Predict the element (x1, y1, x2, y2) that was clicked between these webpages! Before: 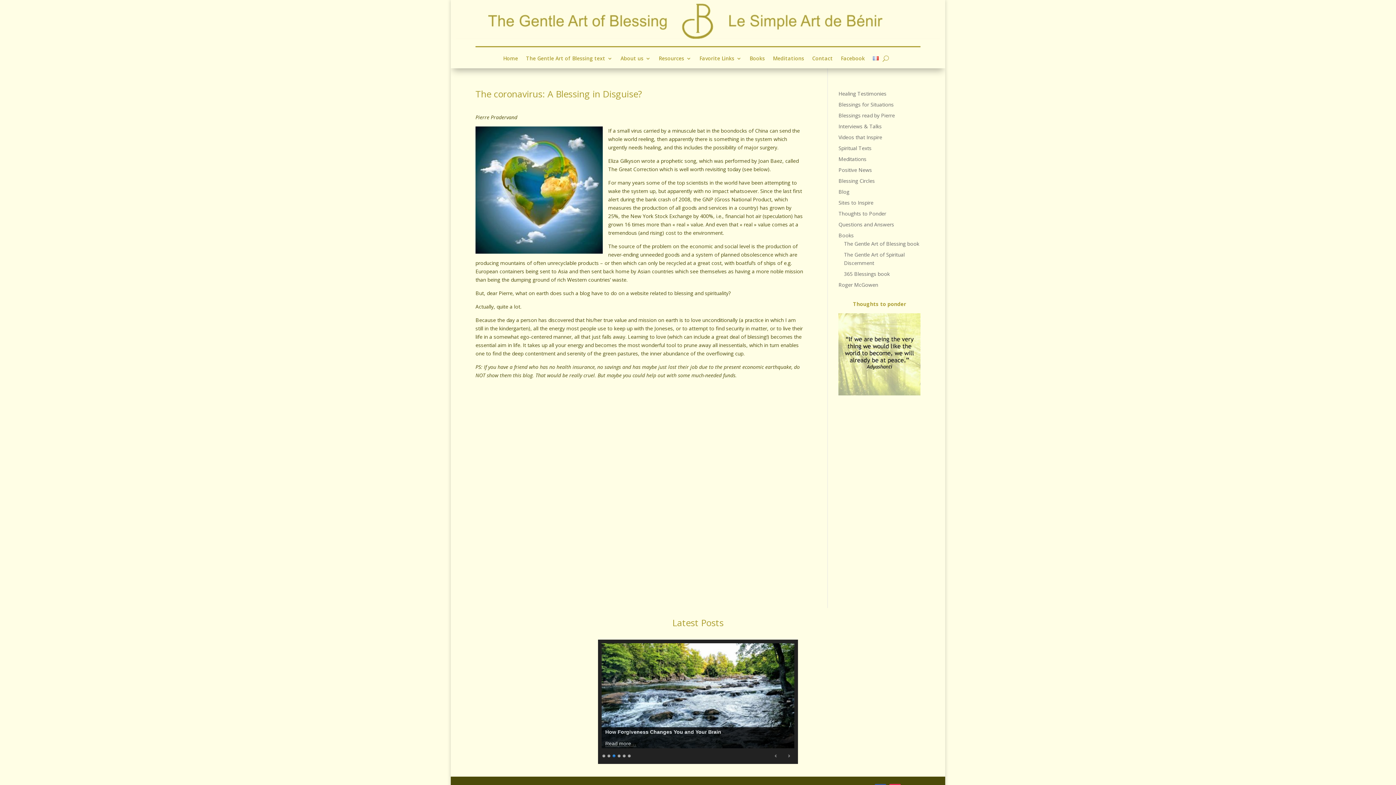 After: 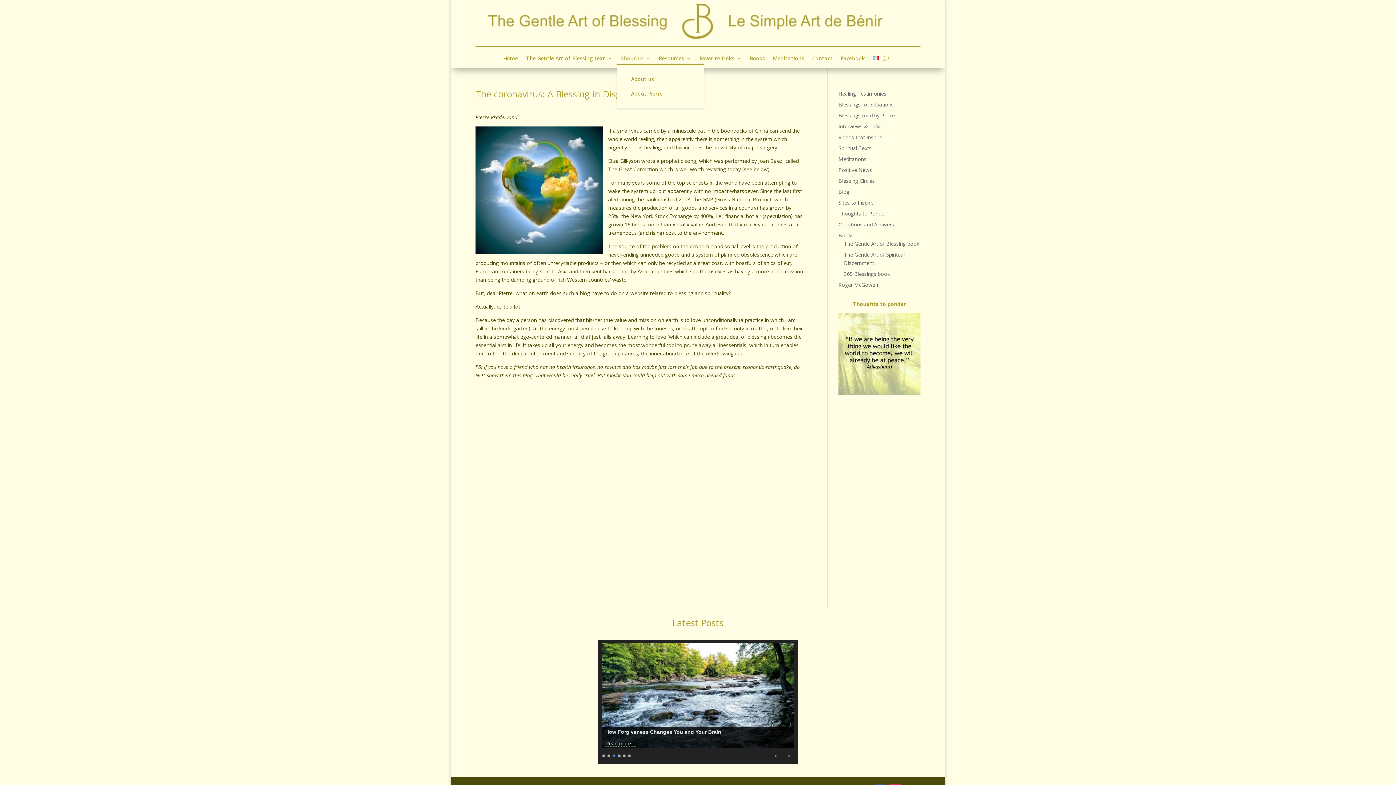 Action: label: About us bbox: (620, 56, 650, 64)